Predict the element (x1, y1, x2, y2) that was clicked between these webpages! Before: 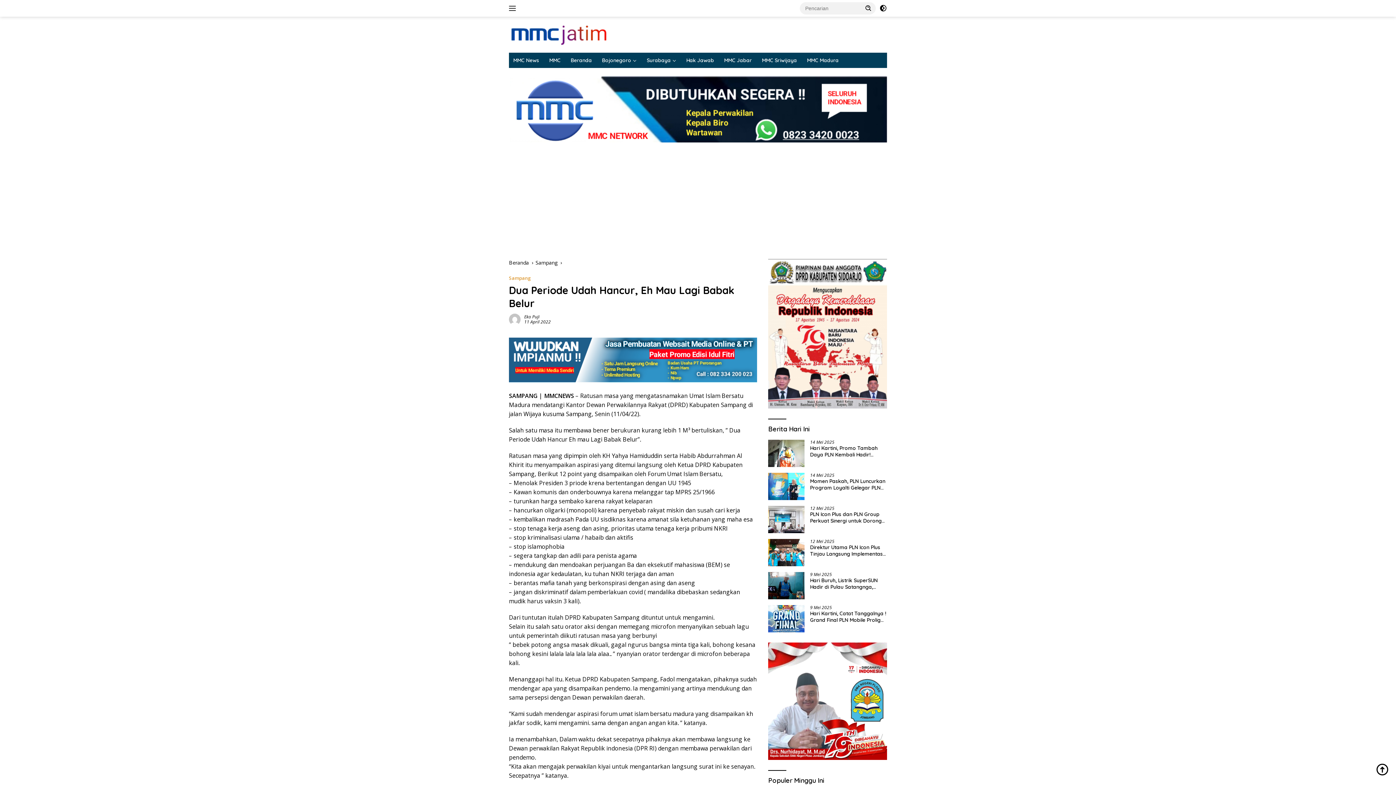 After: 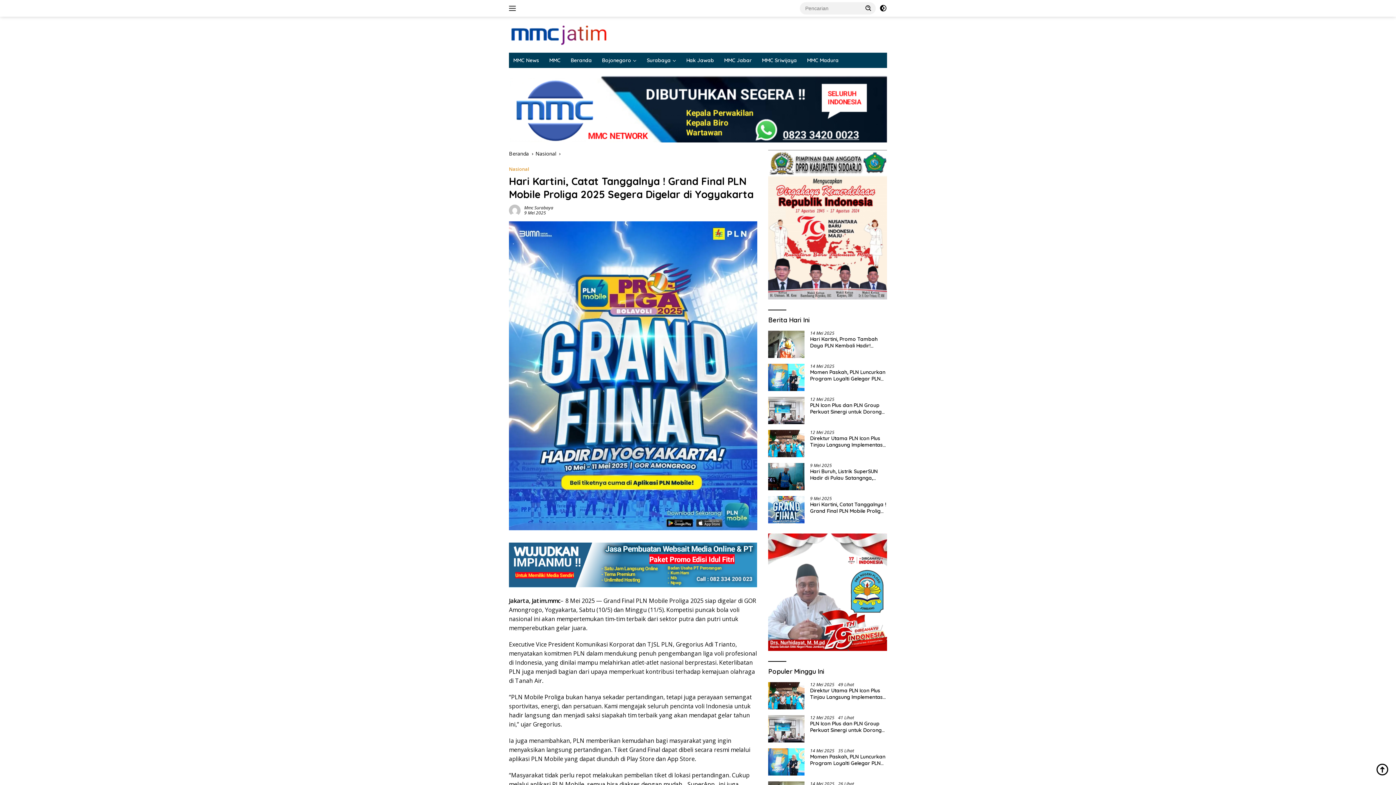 Action: bbox: (768, 605, 804, 632)